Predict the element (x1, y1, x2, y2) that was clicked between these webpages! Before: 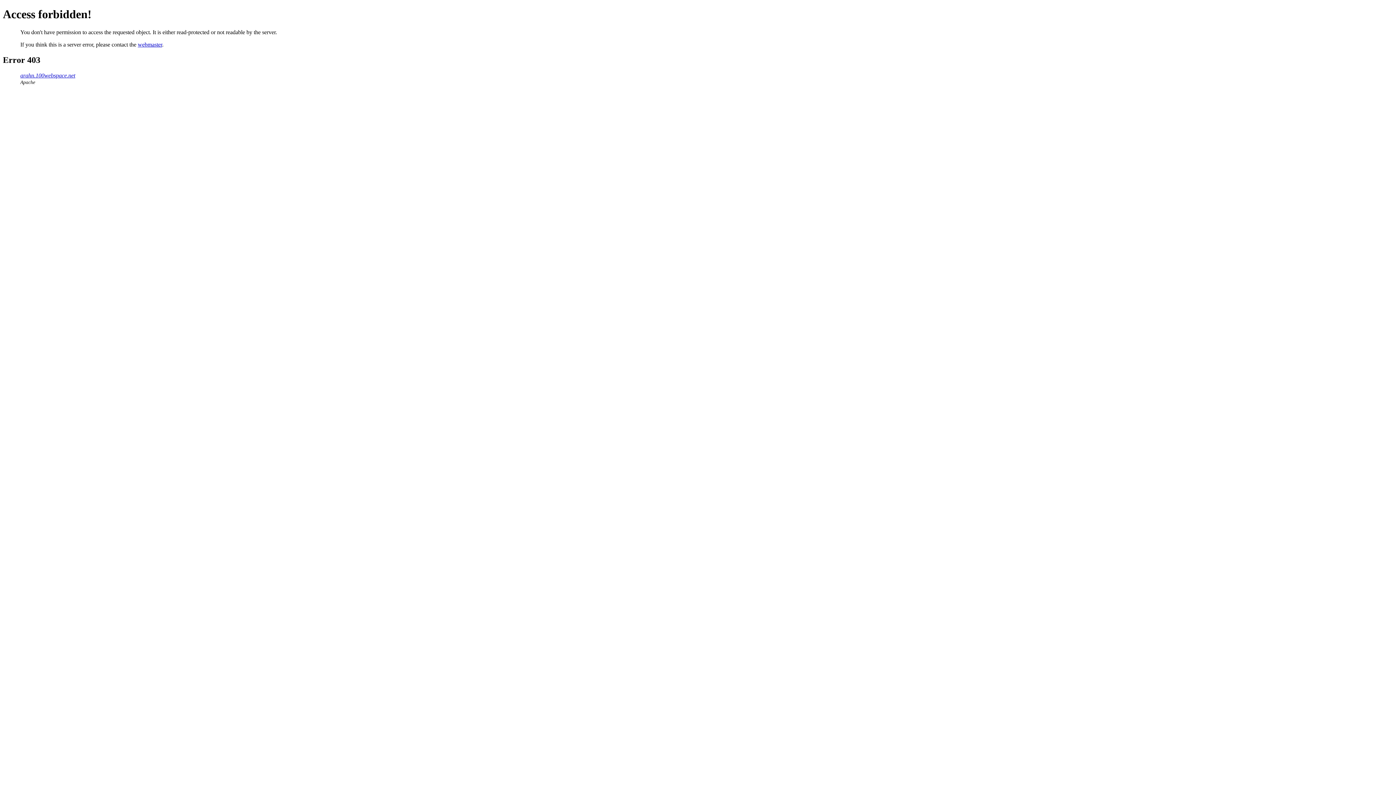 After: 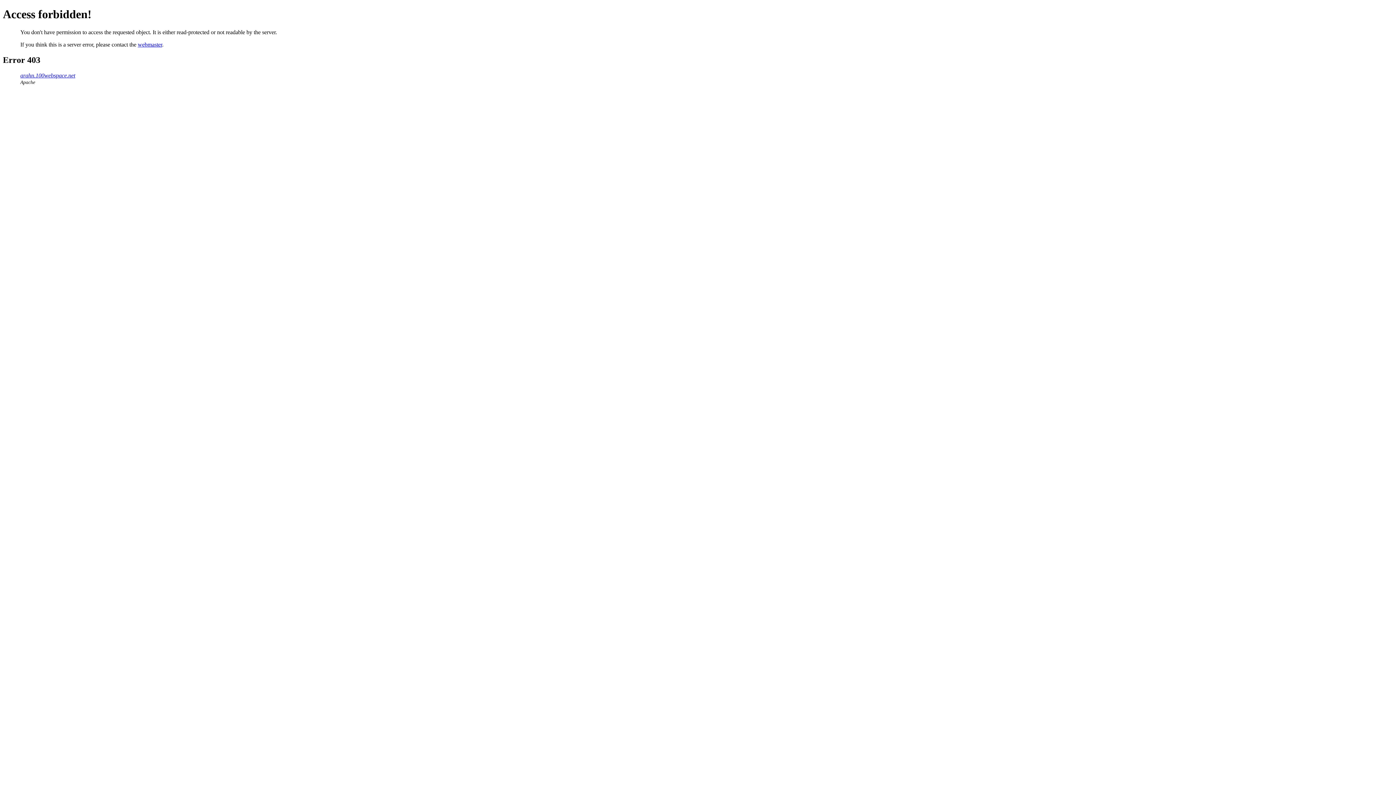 Action: bbox: (137, 41, 162, 47) label: webmaster